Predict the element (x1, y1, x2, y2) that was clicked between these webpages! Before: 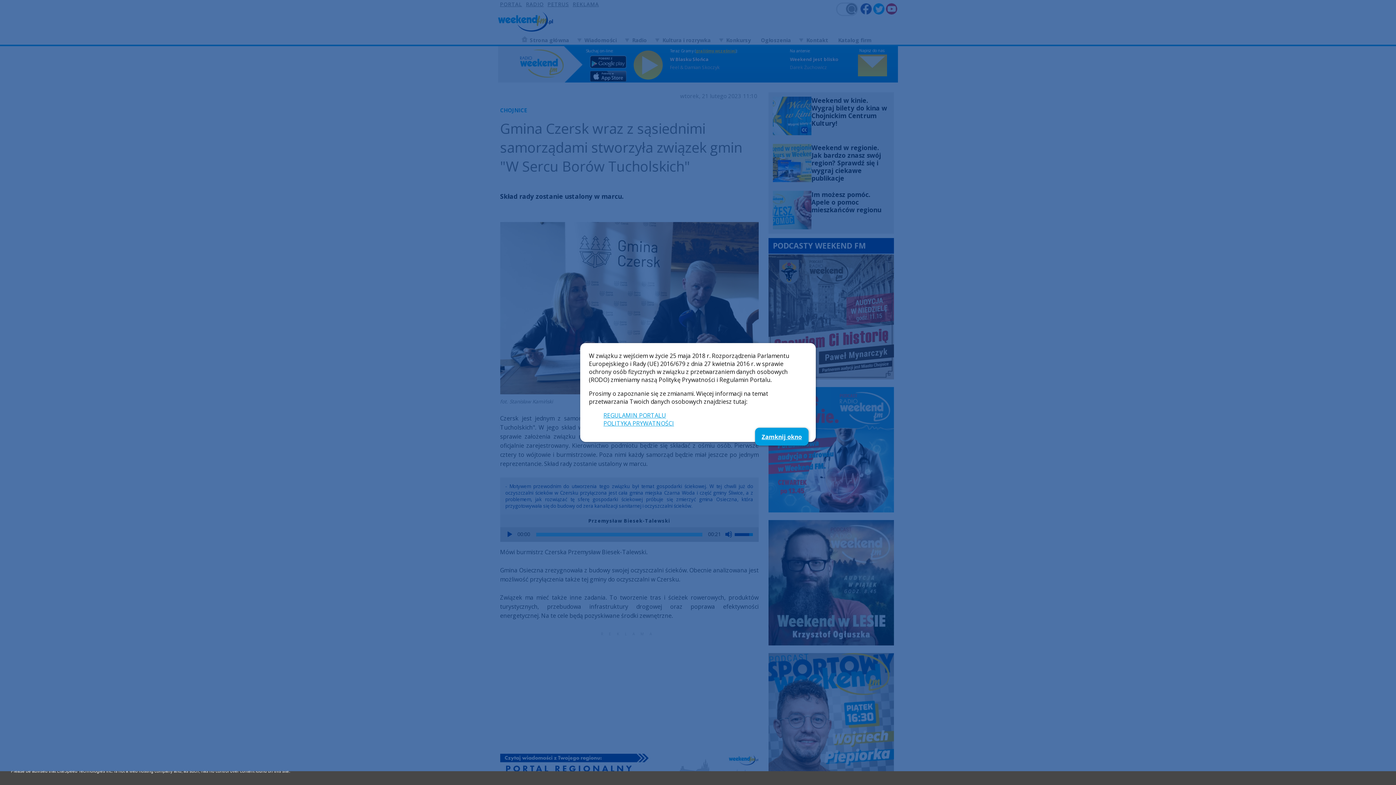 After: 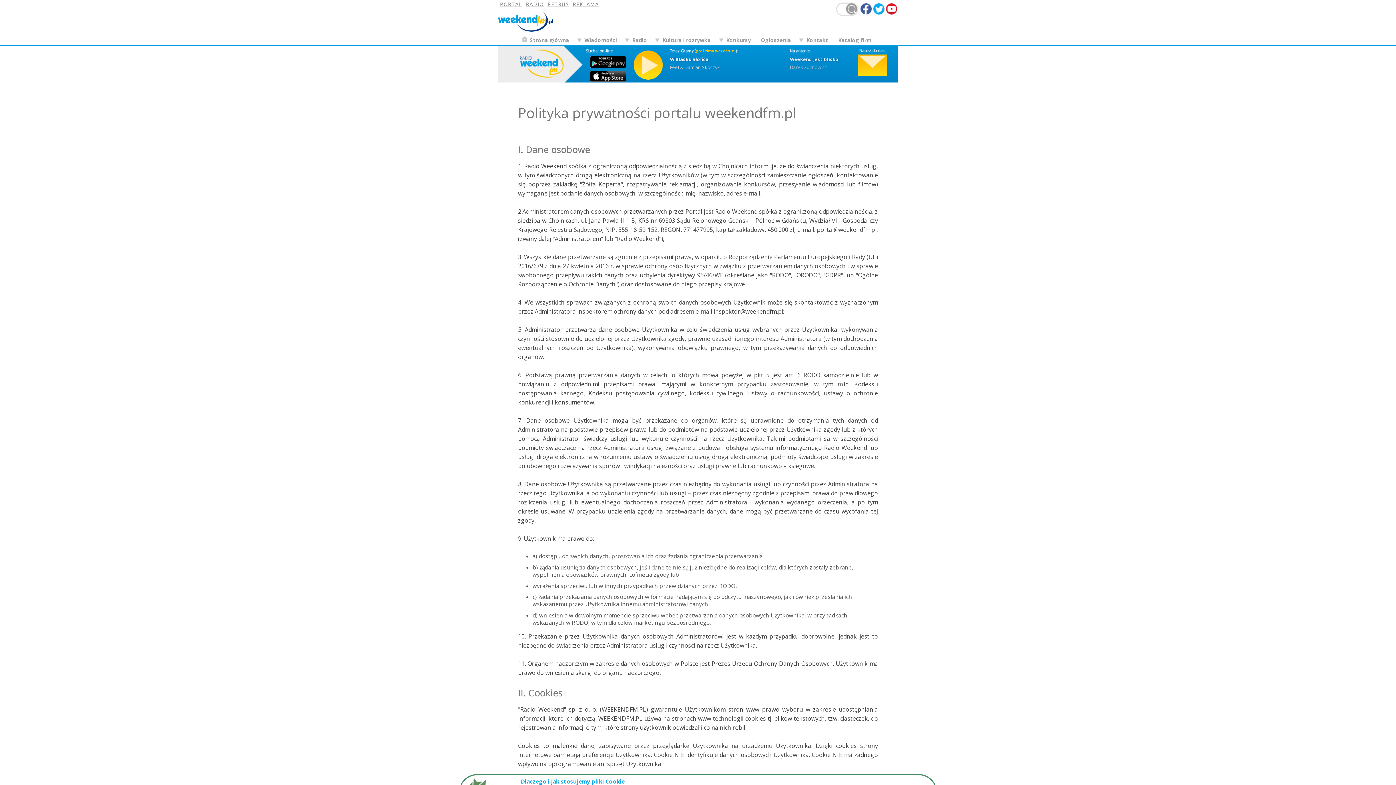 Action: bbox: (603, 419, 674, 427) label: POLITYKA PRYWATNOŚCI